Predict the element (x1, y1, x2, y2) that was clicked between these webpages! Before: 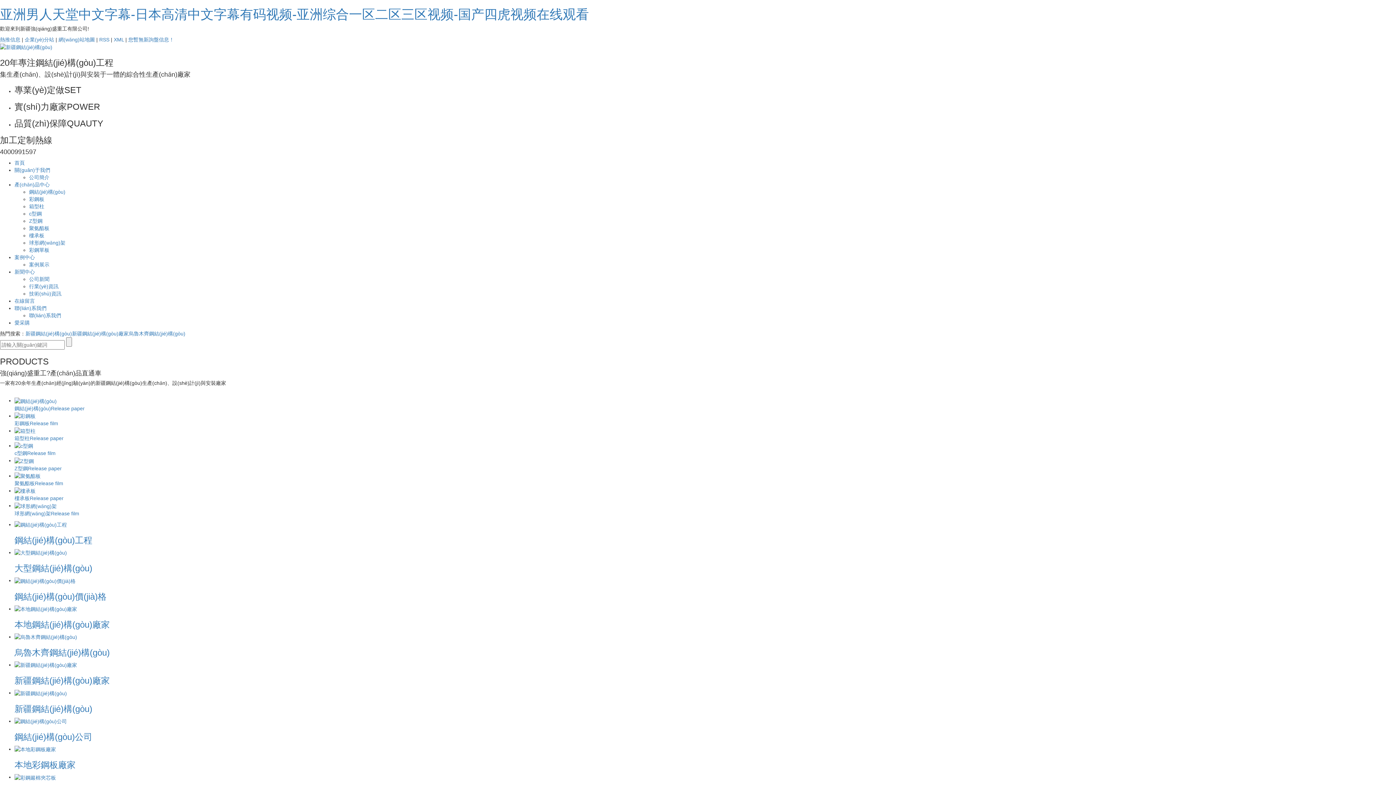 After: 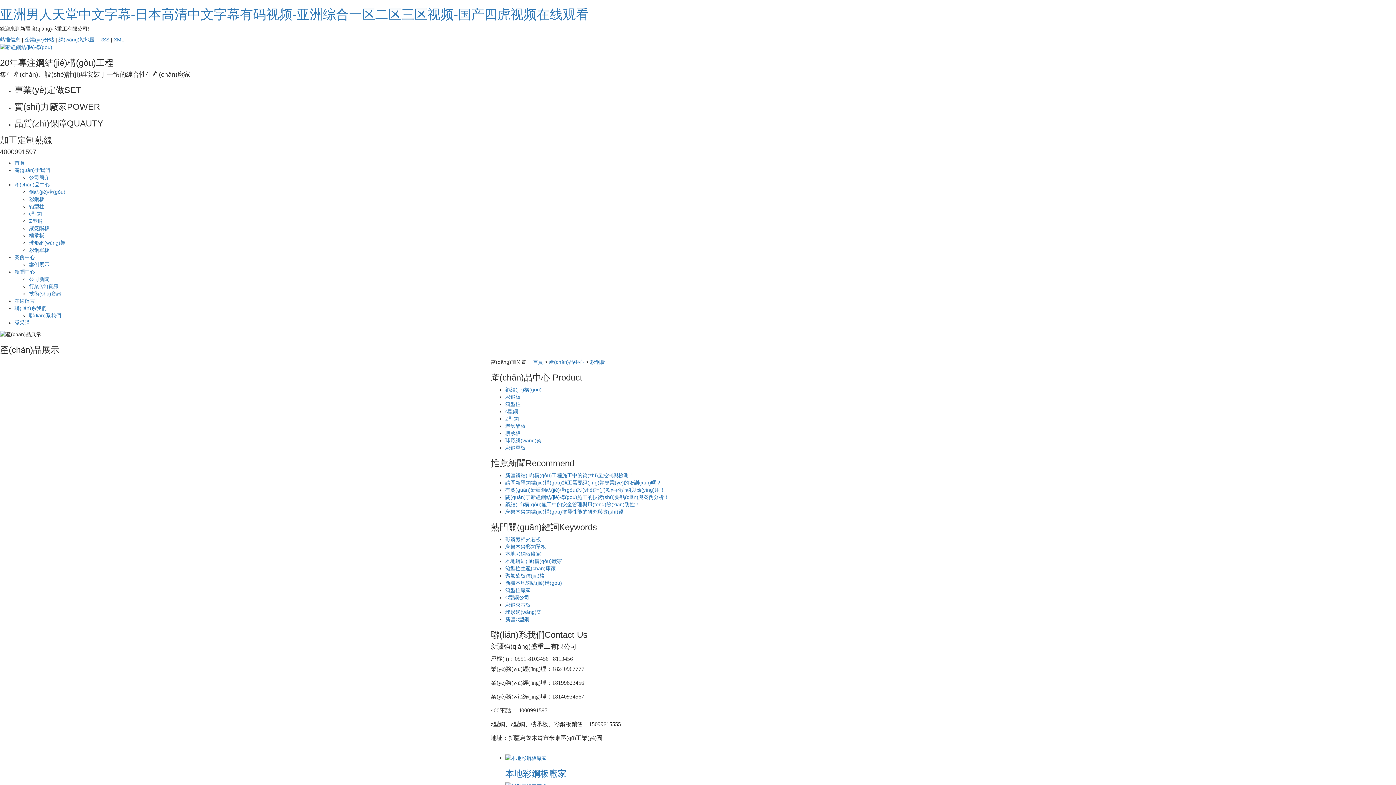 Action: label: 彩鋼板 bbox: (29, 196, 44, 202)